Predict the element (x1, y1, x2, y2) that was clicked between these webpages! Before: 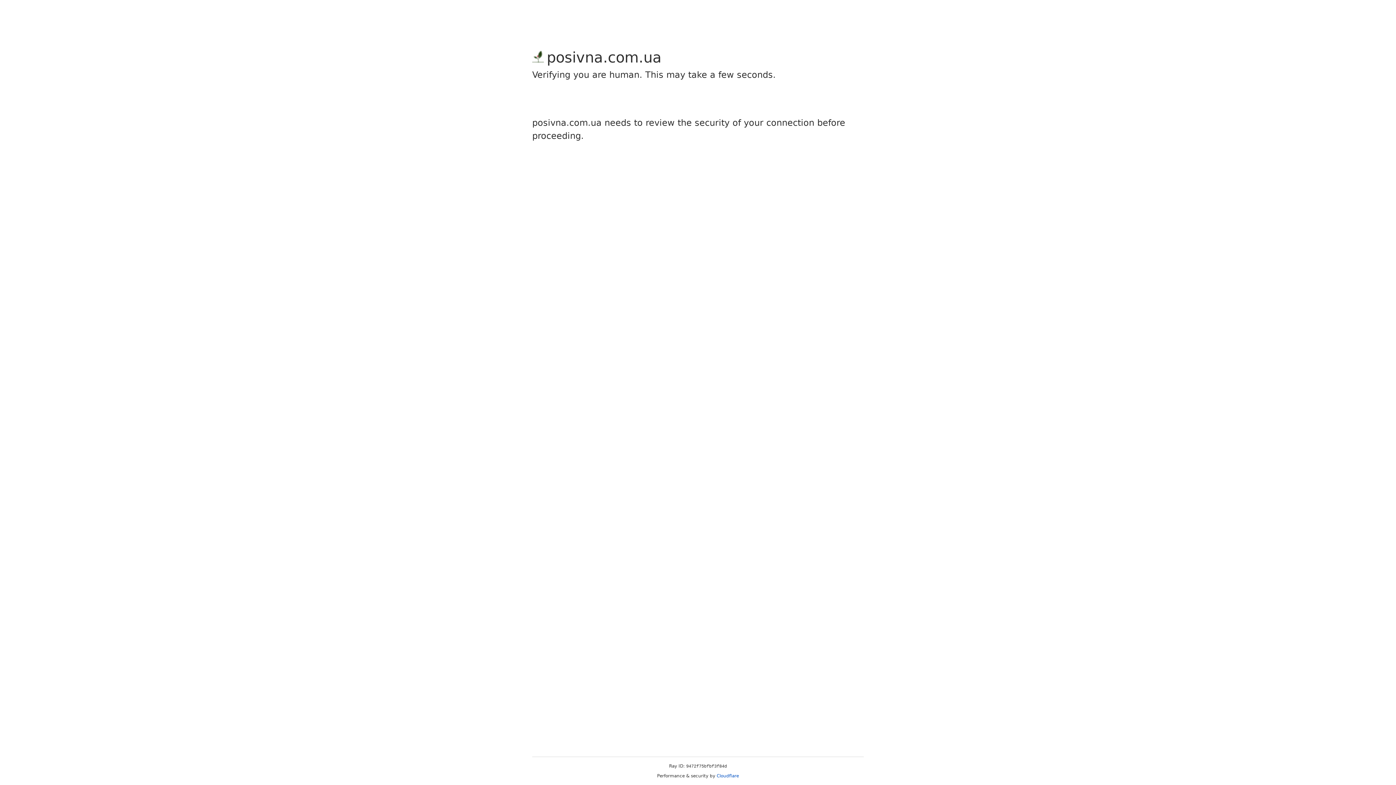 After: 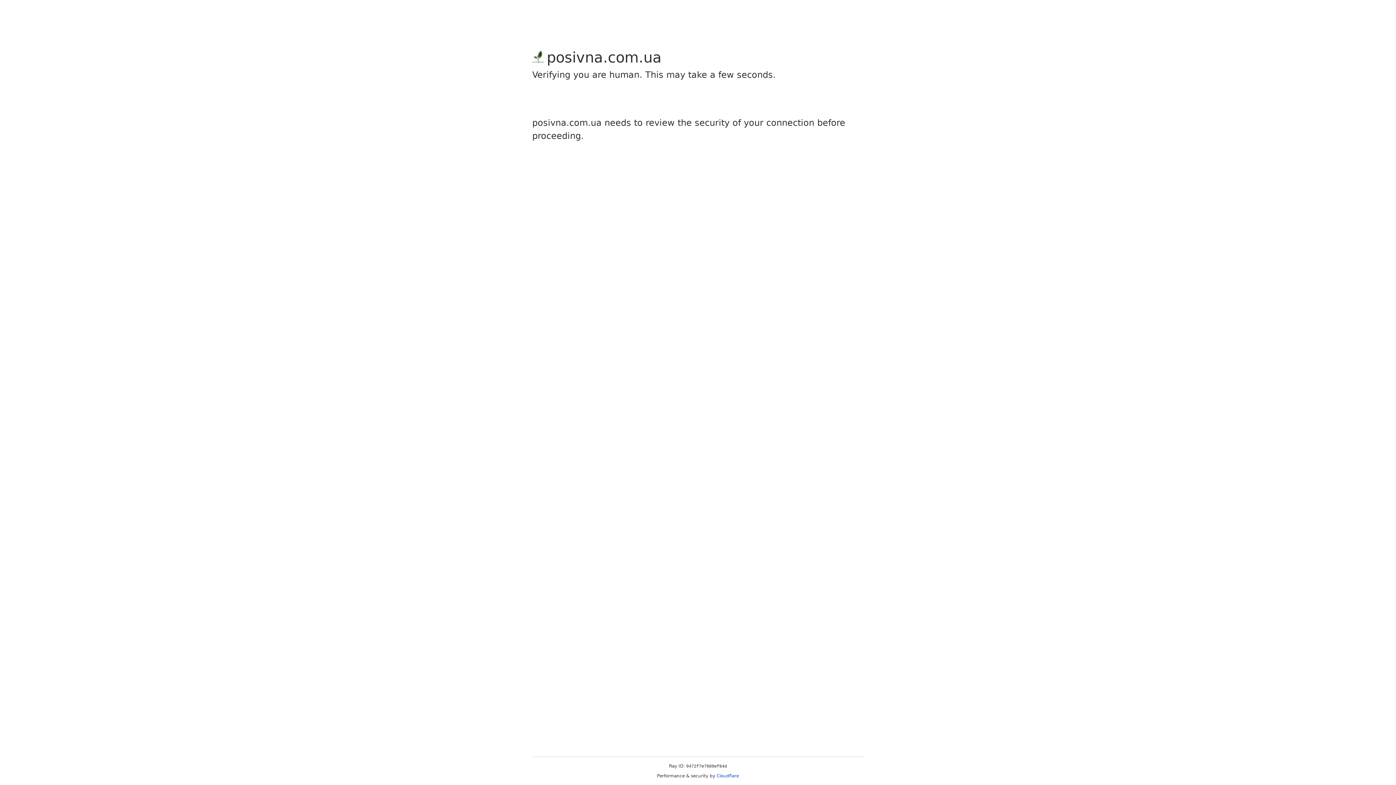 Action: label: Cloudflare bbox: (716, 773, 739, 778)